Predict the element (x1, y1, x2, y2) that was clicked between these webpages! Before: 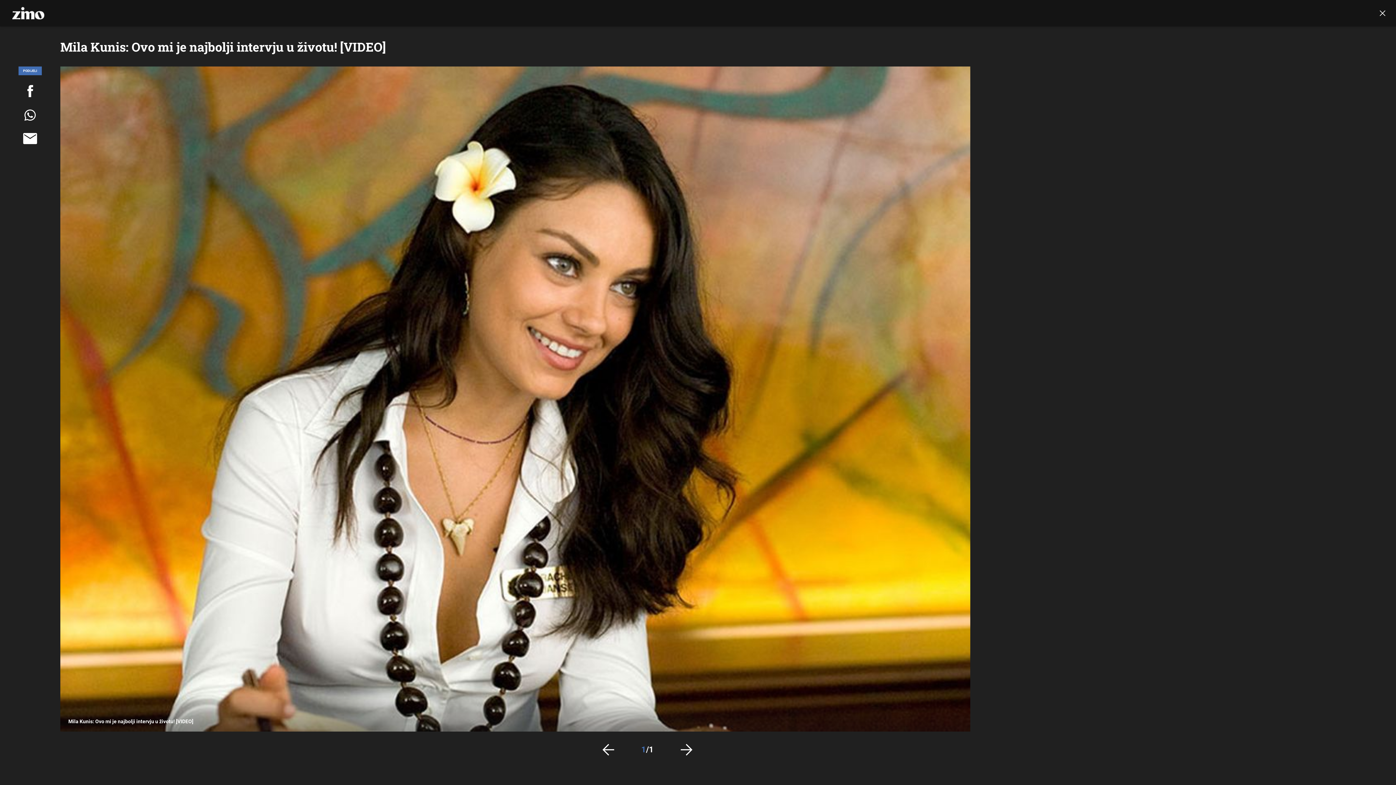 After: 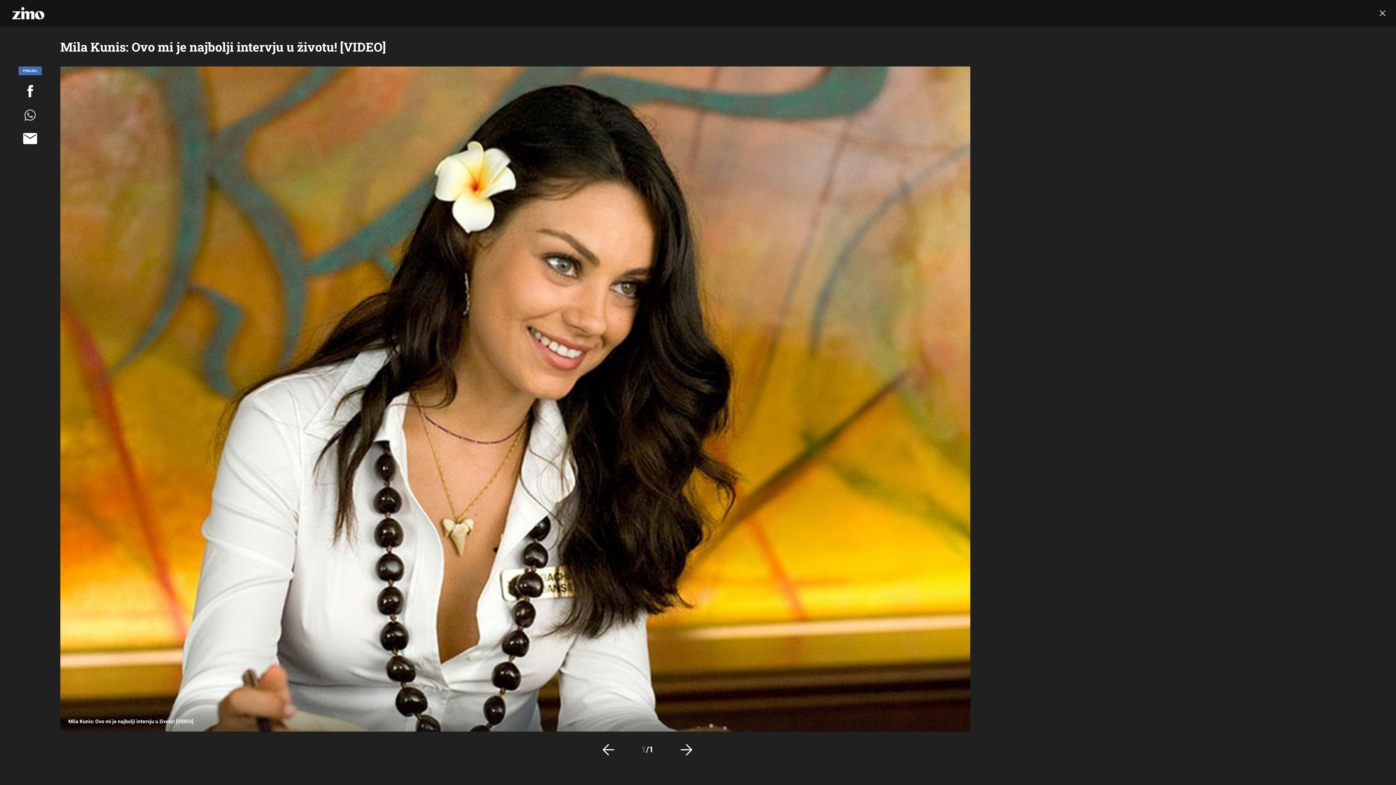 Action: bbox: (0, 107, 60, 123)